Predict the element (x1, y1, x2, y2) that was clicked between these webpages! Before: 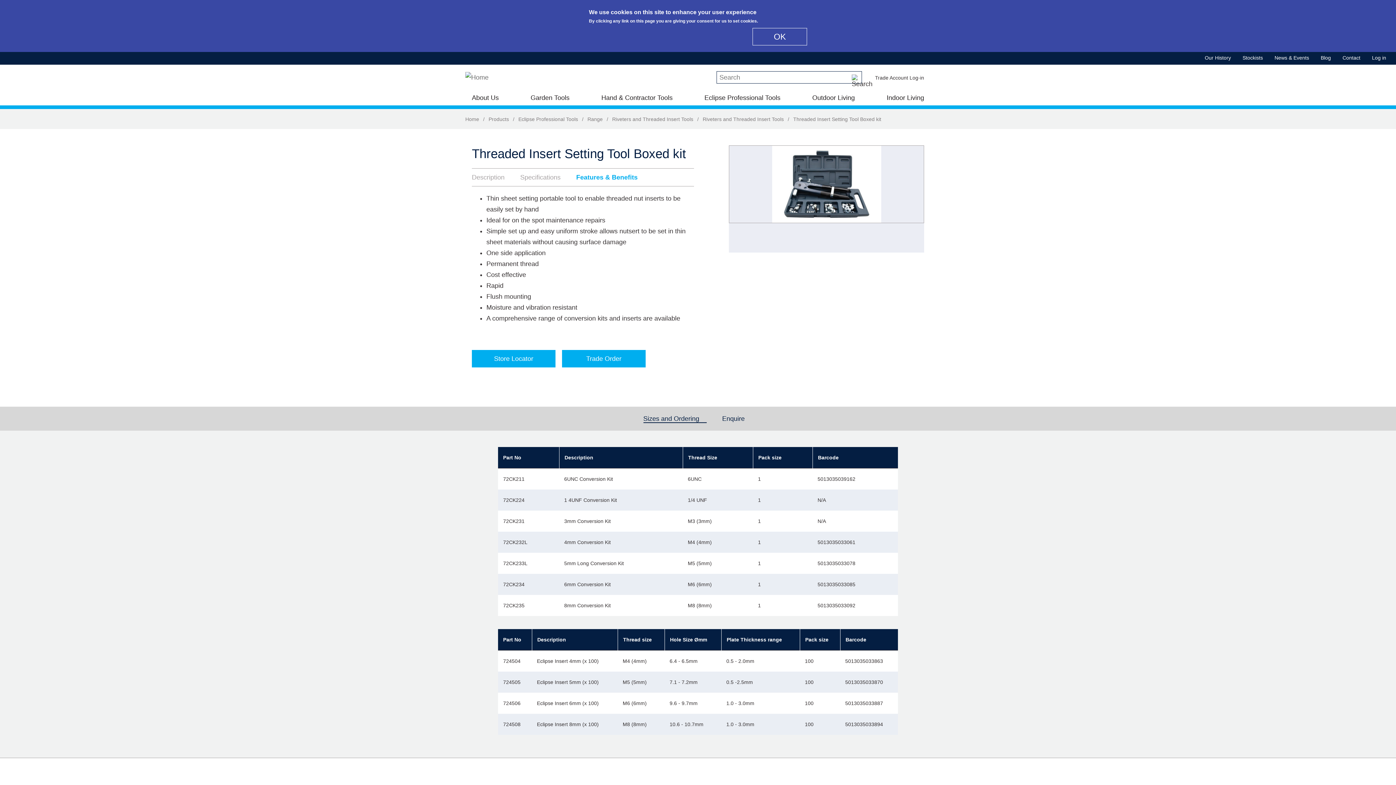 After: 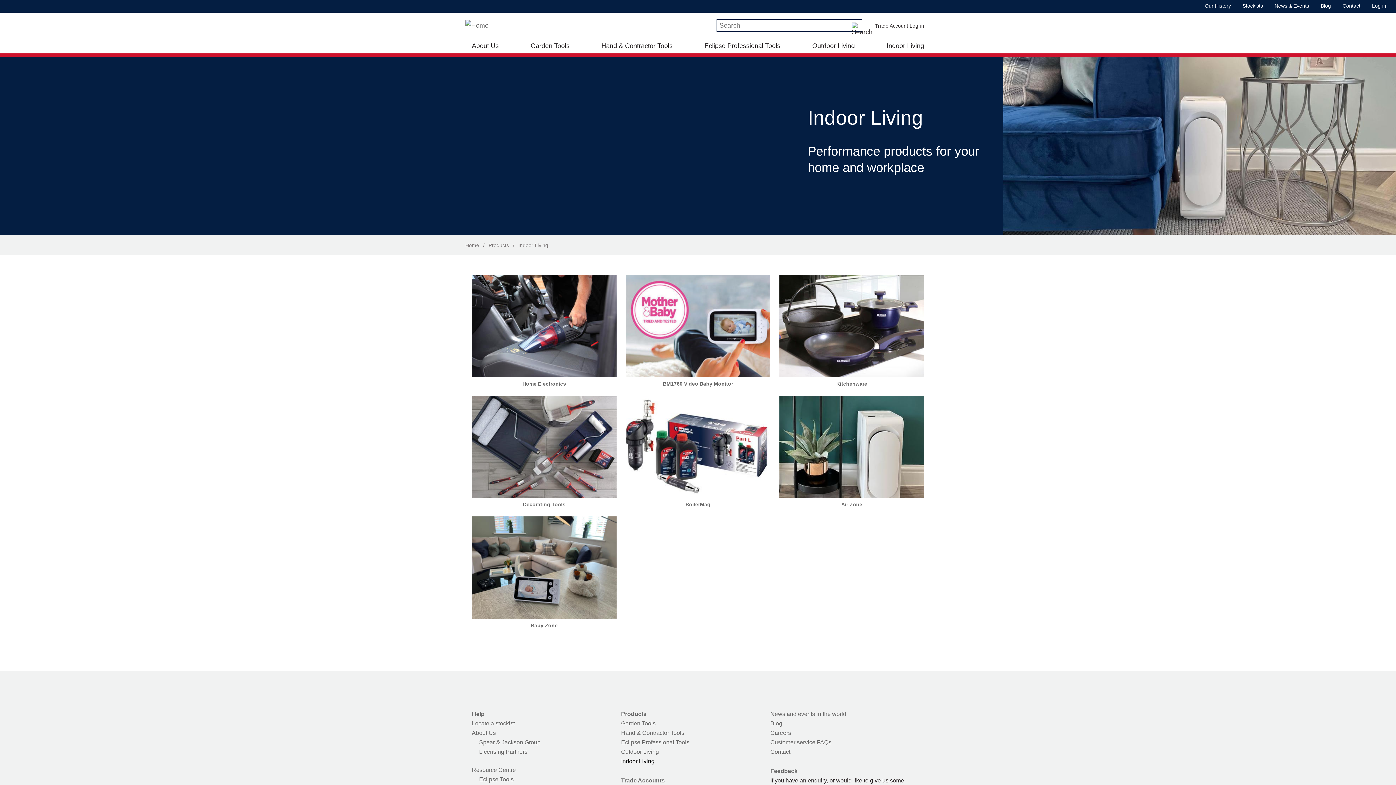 Action: label: Indoor Living bbox: (886, 90, 924, 105)